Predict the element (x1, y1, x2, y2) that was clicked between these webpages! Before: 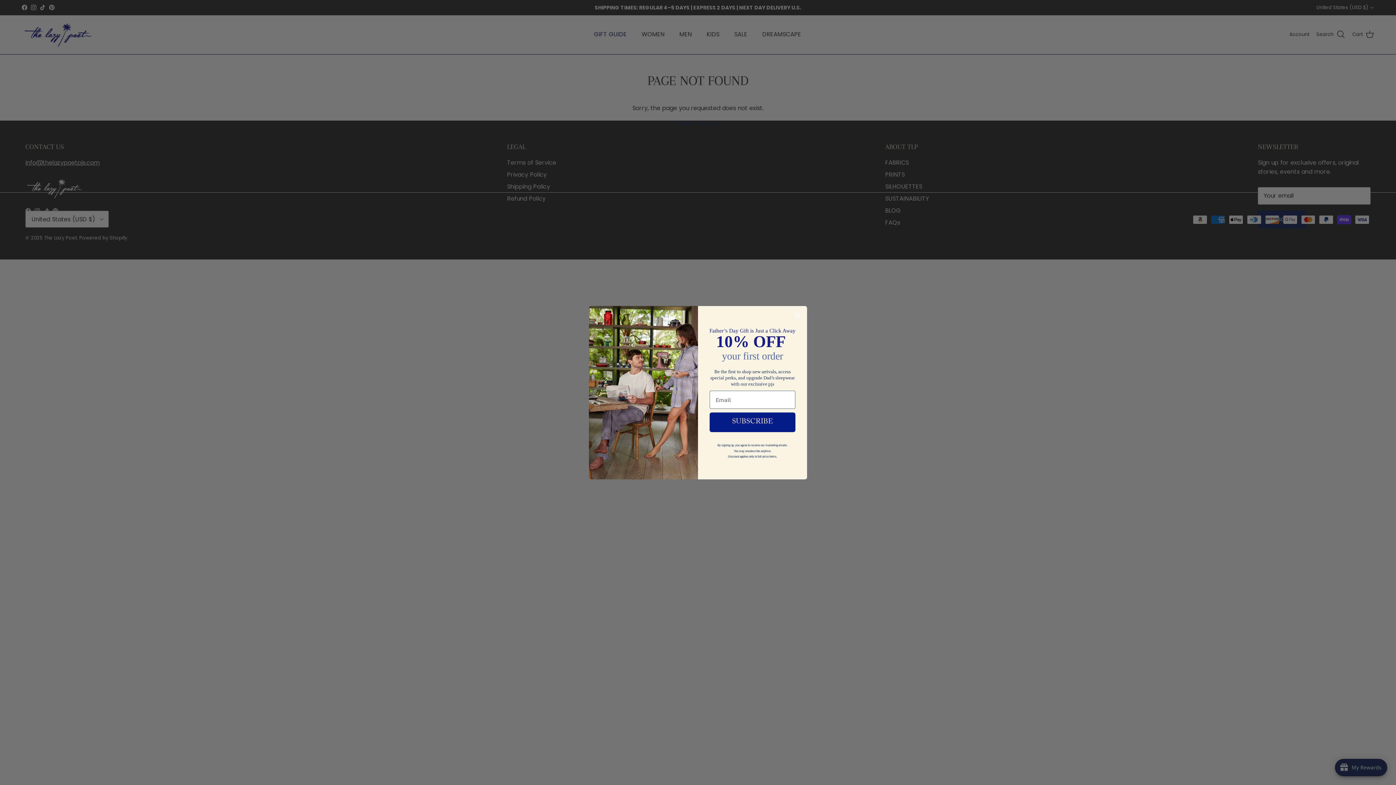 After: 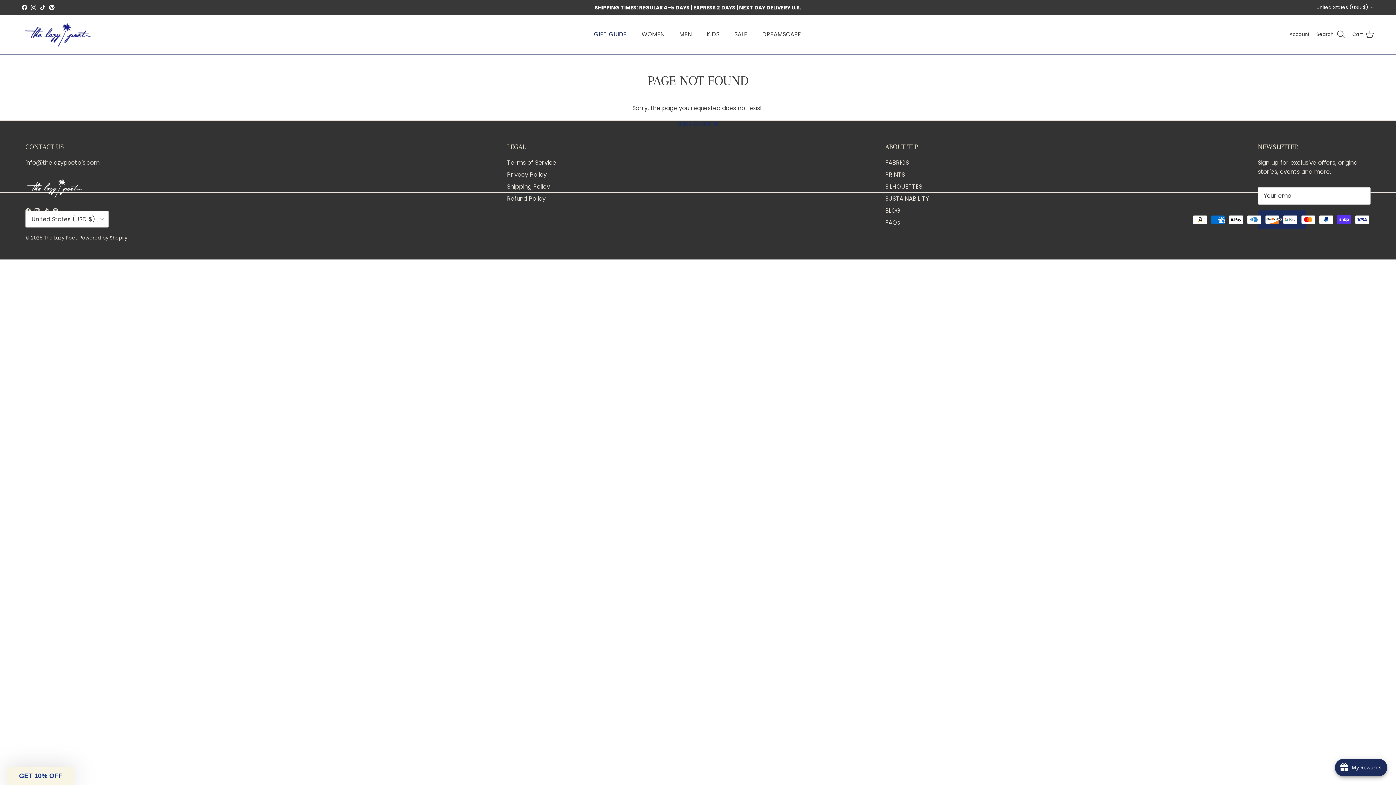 Action: bbox: (791, 308, 804, 321) label: Close dialog